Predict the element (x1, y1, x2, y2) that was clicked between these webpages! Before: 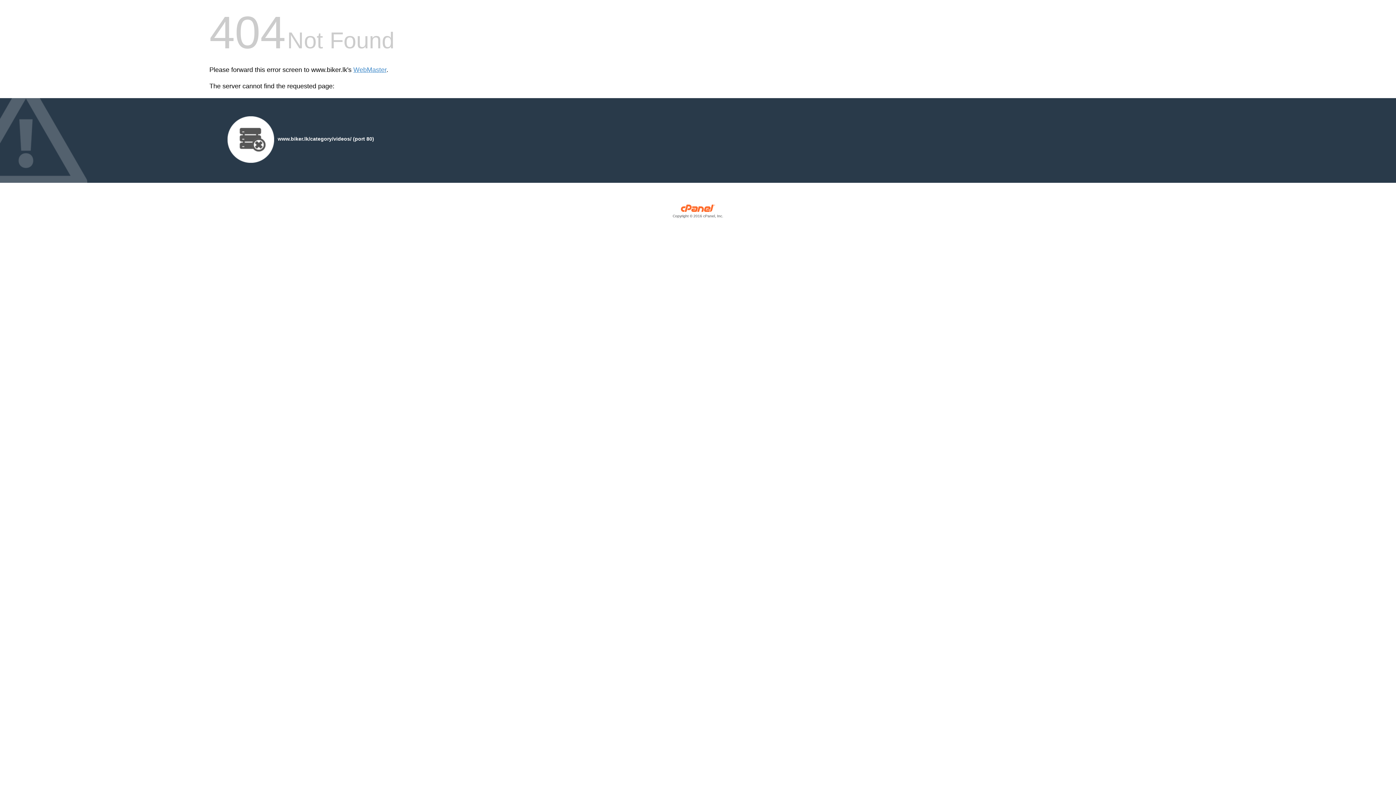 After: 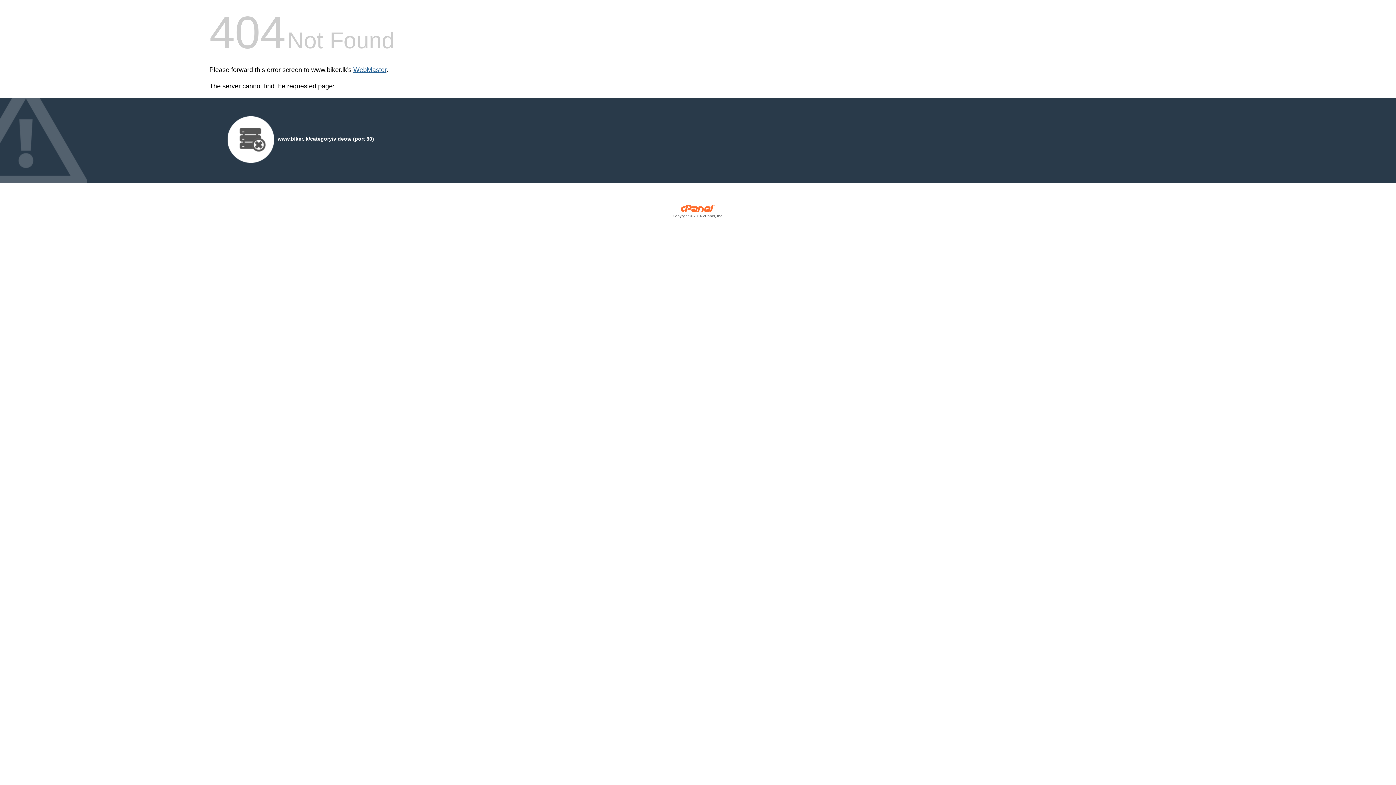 Action: bbox: (353, 66, 386, 73) label: WebMaster